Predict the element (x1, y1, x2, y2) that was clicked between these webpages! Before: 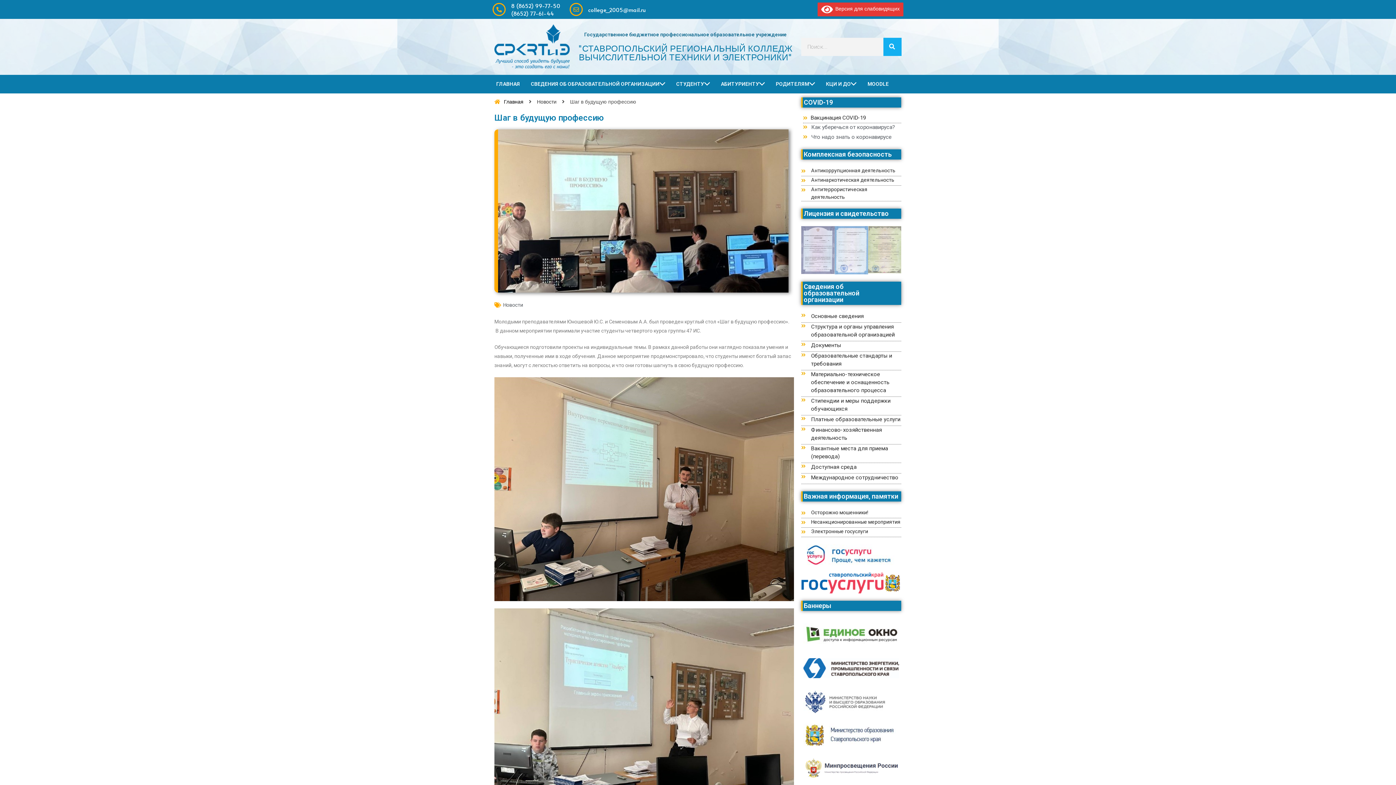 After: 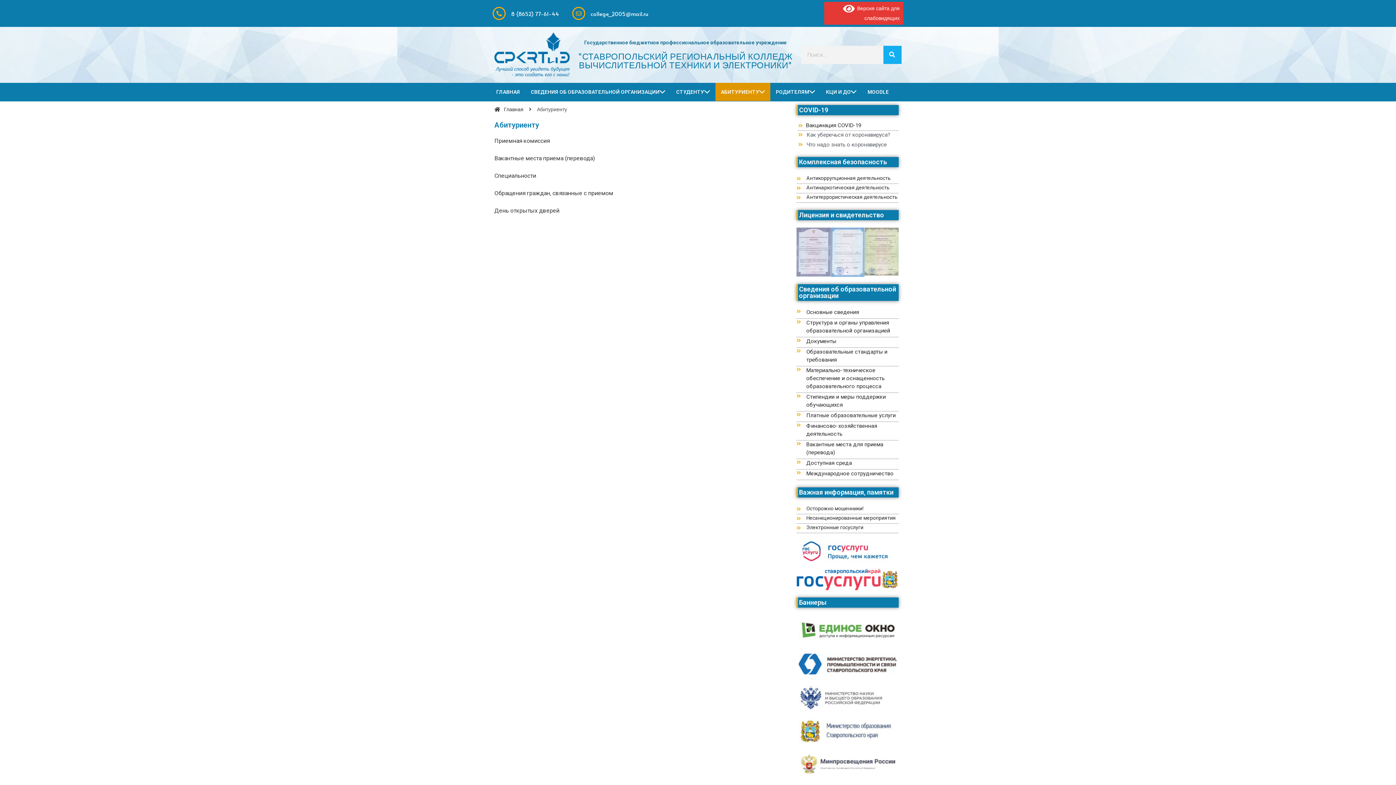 Action: bbox: (715, 74, 770, 93) label: АБИТУРИЕНТУ